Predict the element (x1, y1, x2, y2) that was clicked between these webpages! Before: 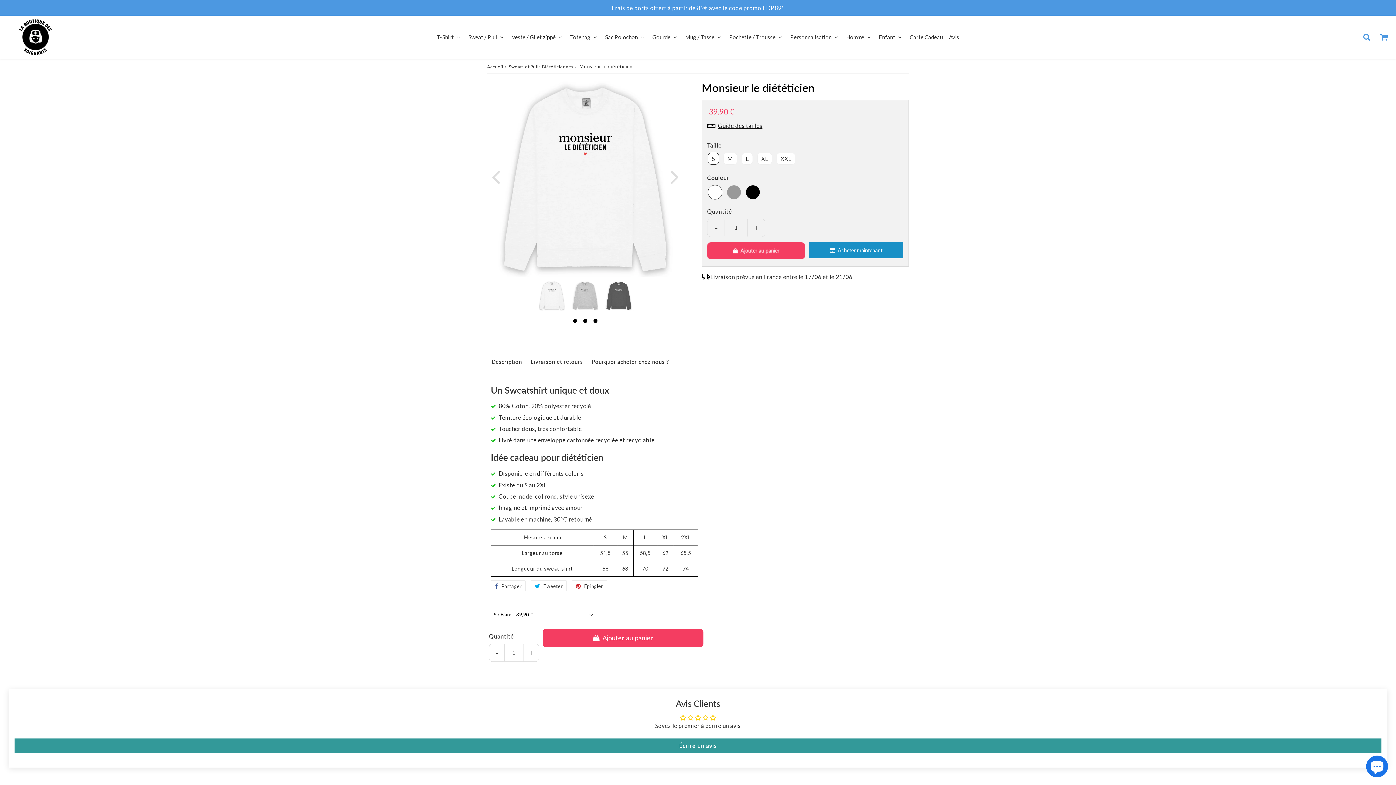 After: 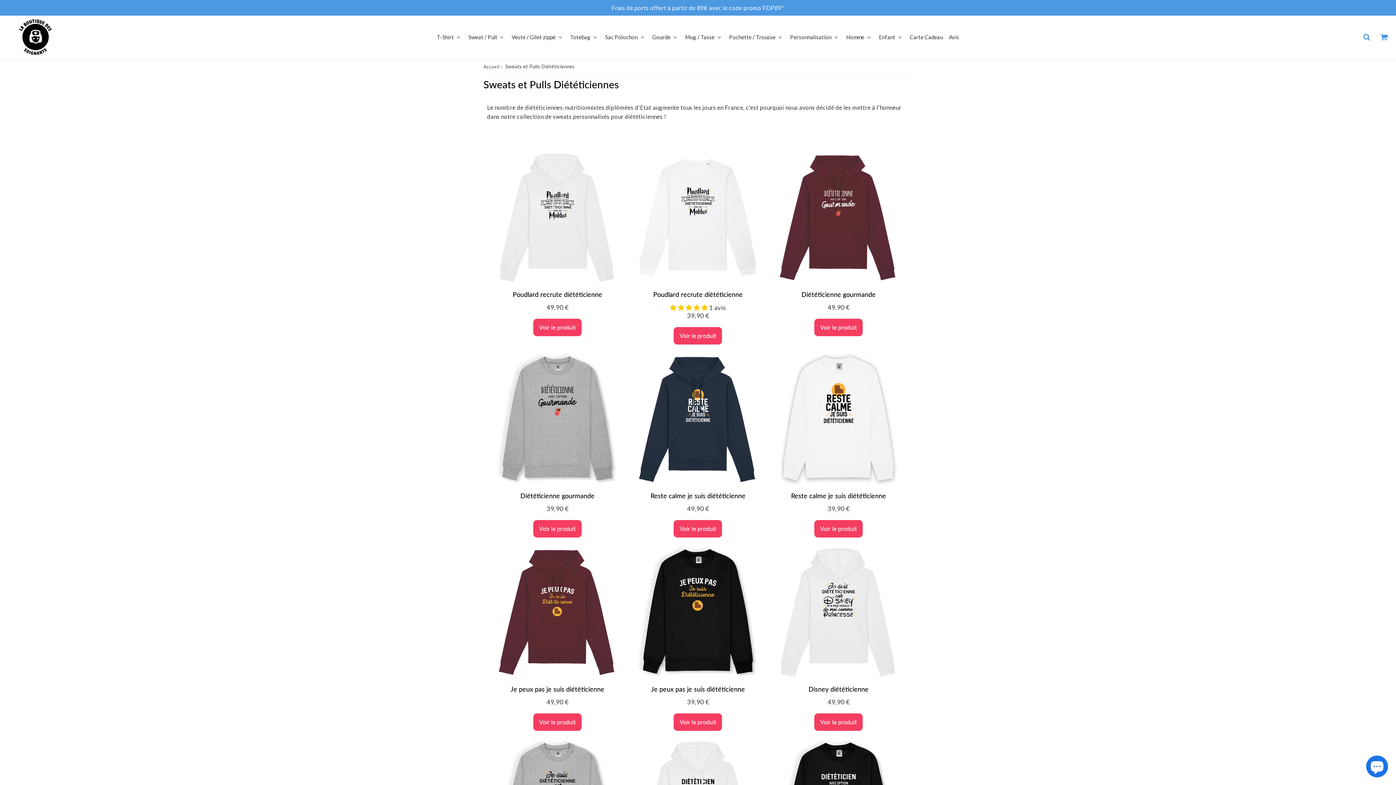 Action: label: Sweats et Pulls Diététiciennes bbox: (509, 63, 573, 70)